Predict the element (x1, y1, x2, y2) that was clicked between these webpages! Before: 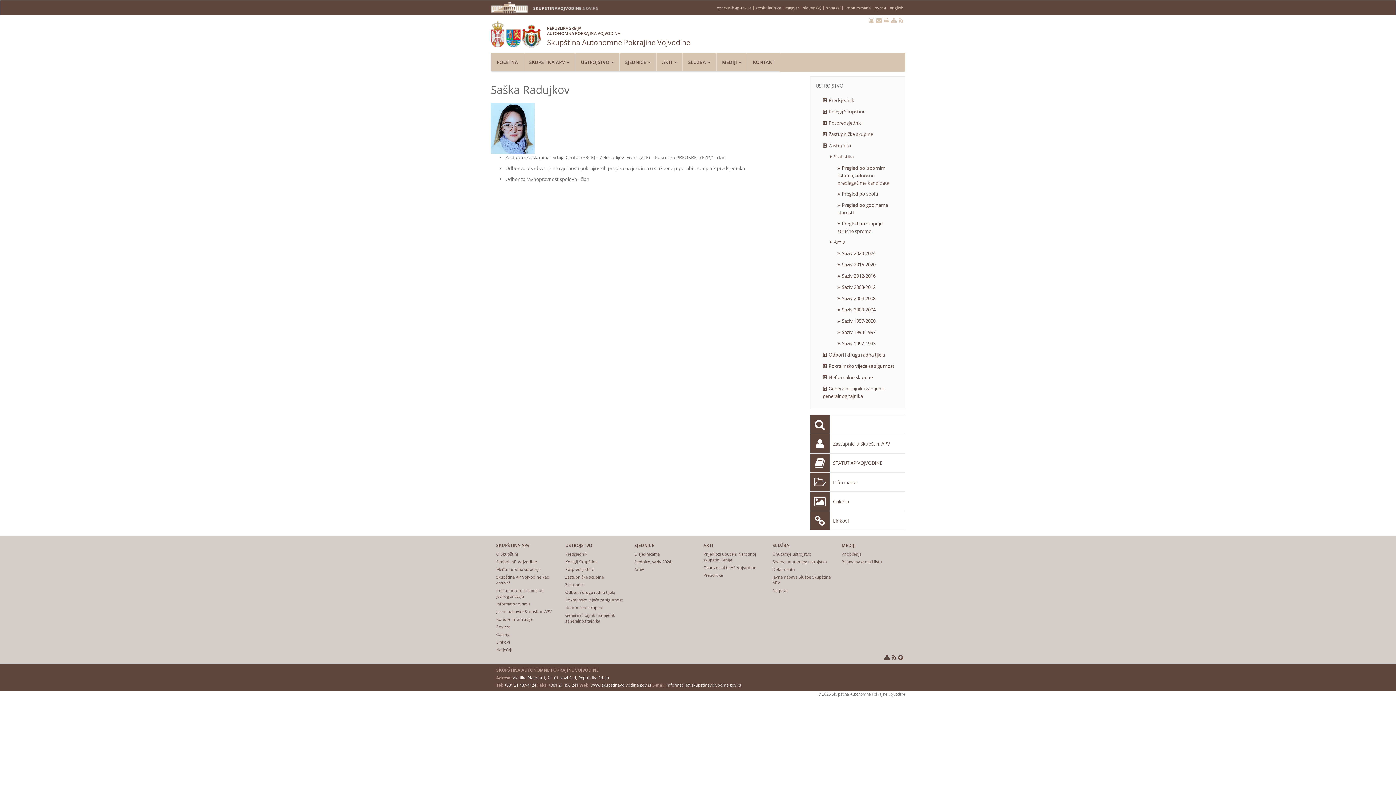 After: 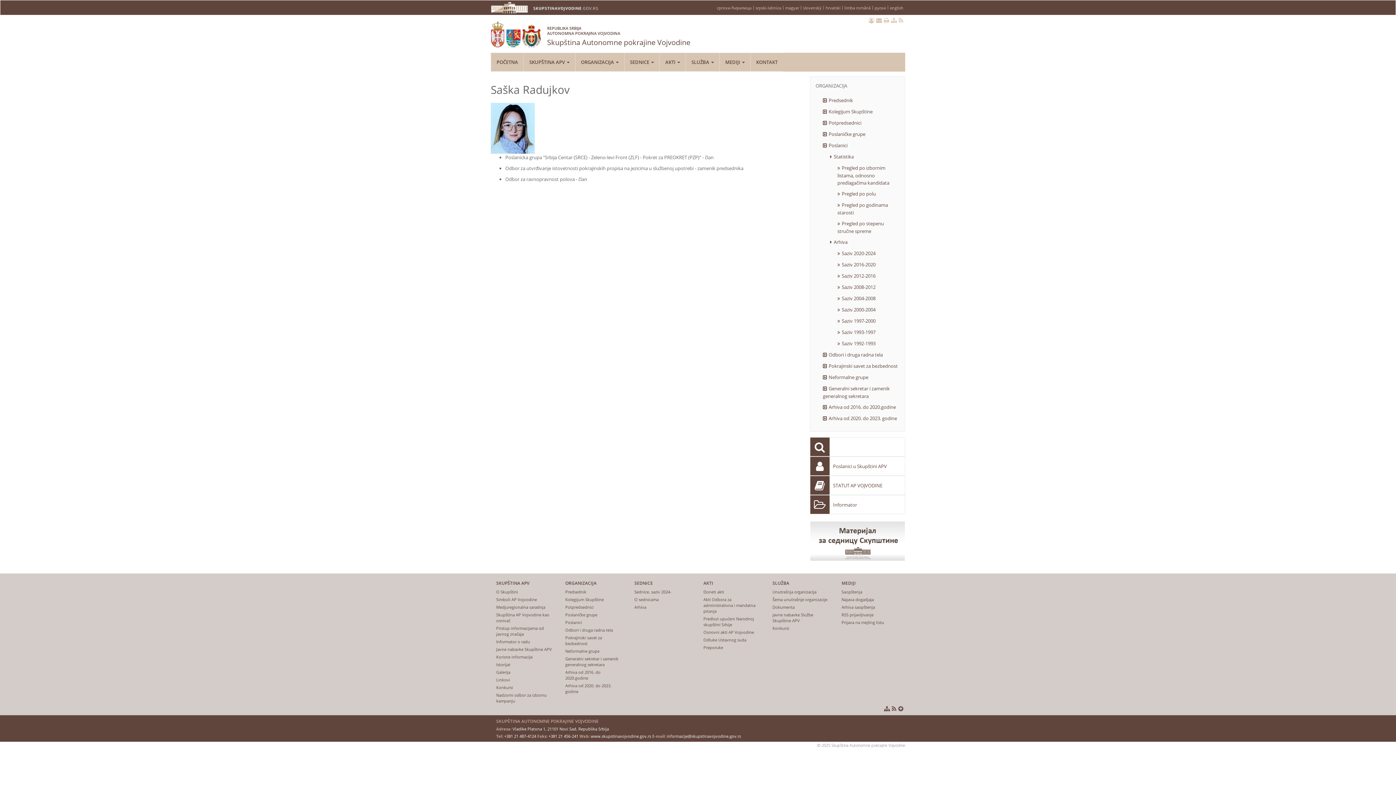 Action: label: srpski-latinica bbox: (755, 5, 781, 10)